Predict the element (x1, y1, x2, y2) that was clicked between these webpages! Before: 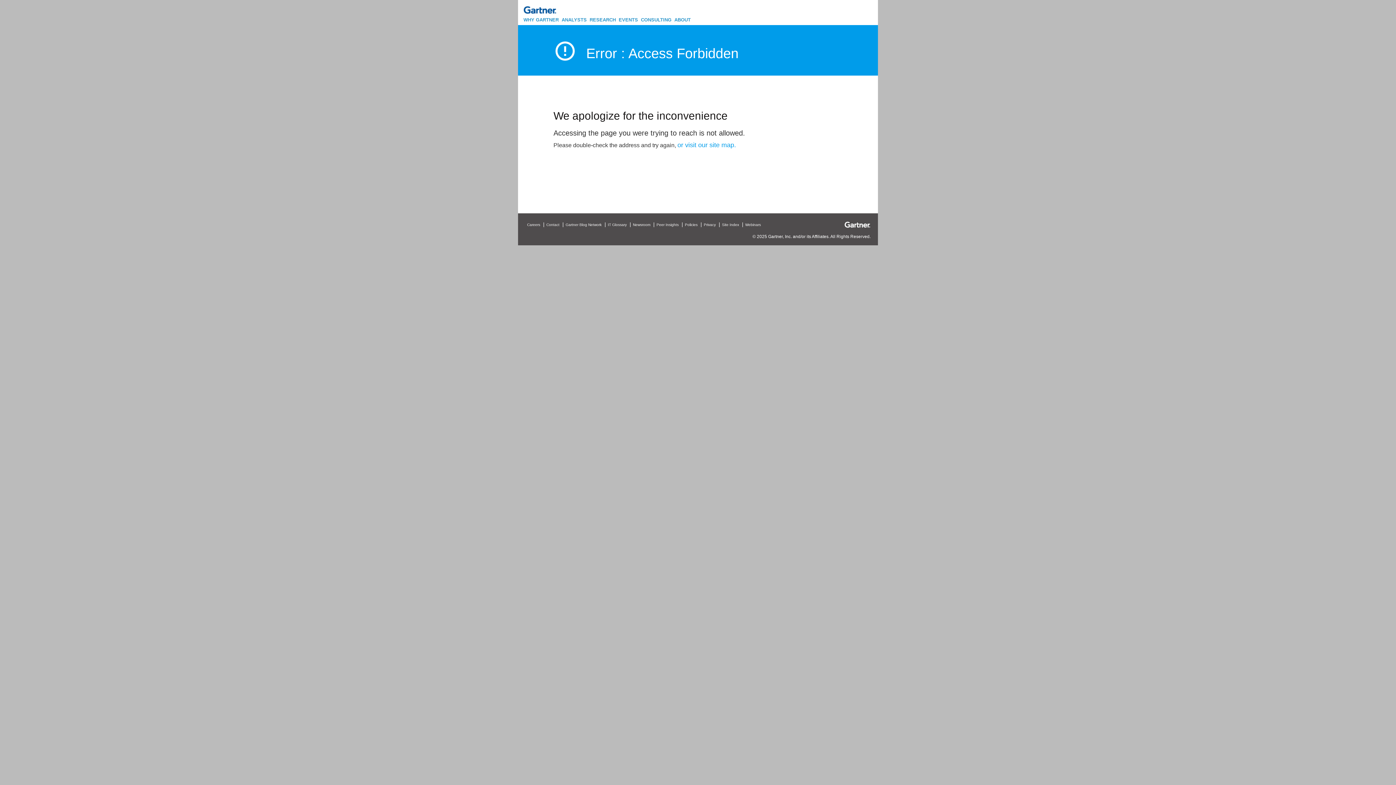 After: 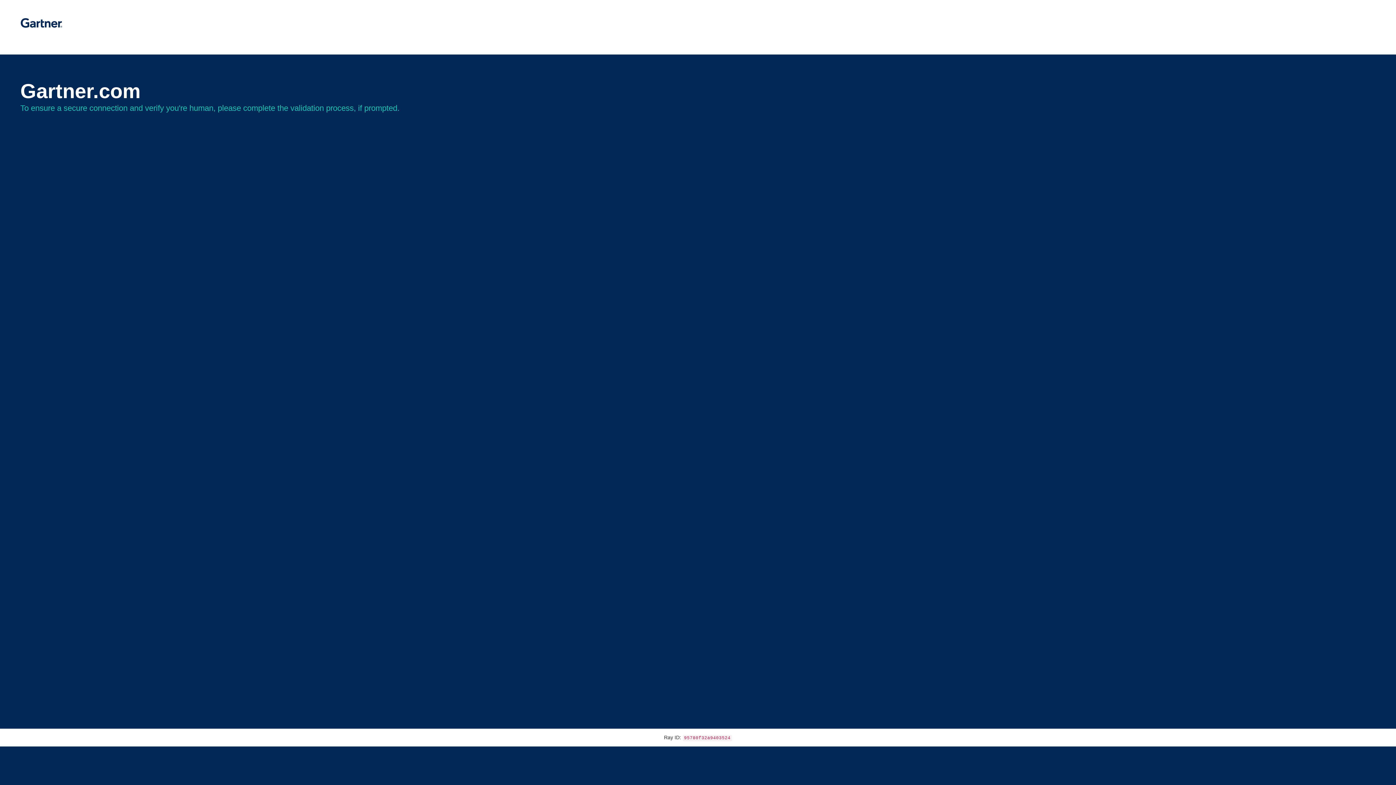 Action: bbox: (588, 16, 617, 23) label: RESEARCH